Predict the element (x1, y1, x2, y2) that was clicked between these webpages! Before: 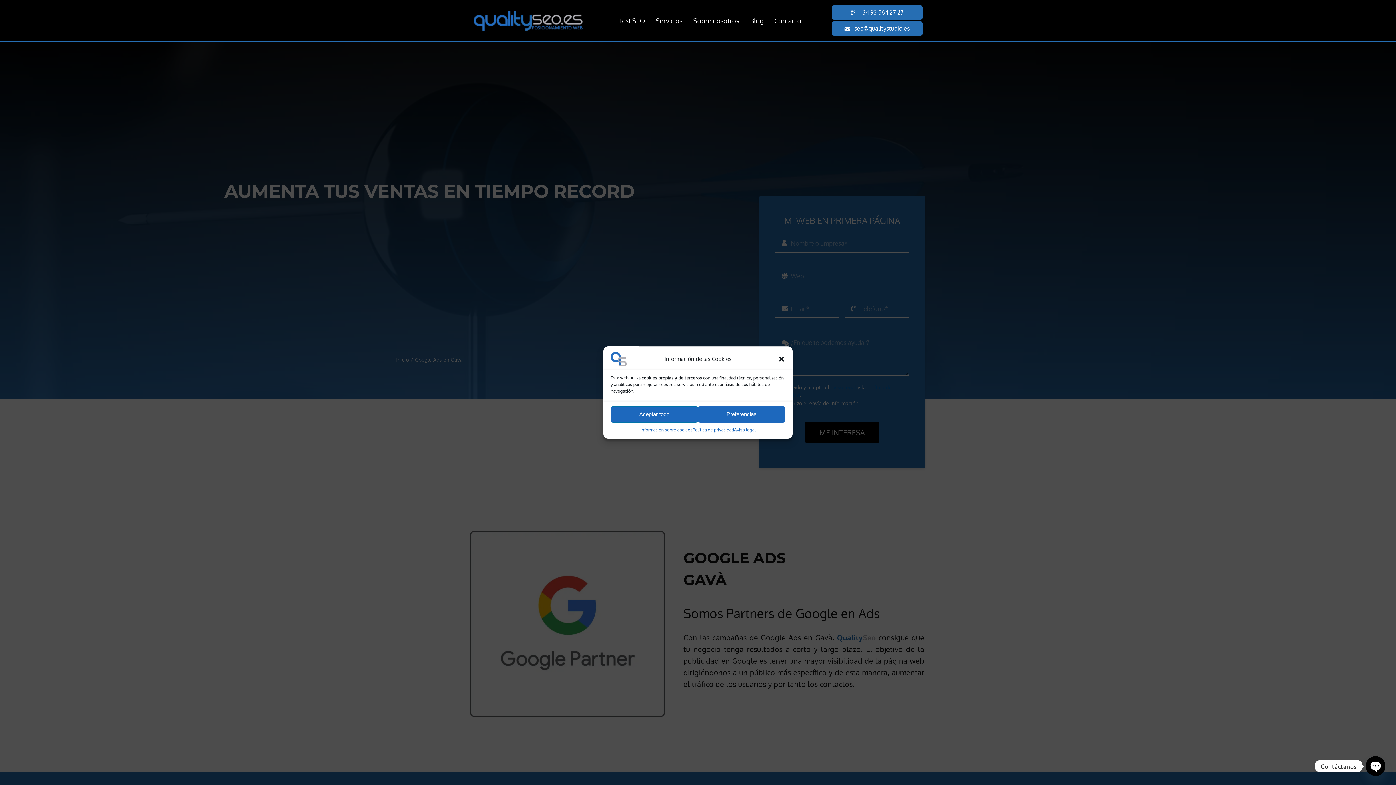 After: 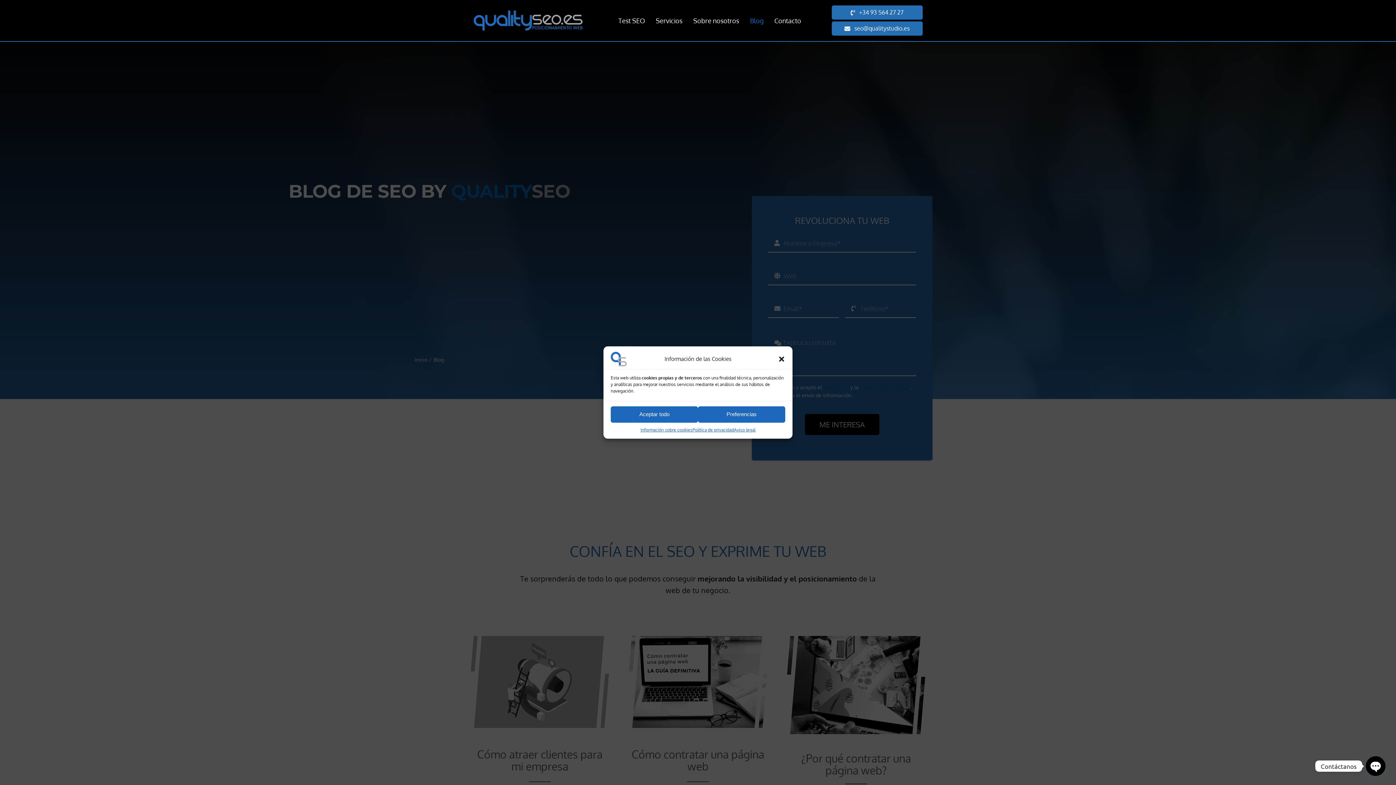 Action: label: Blog bbox: (748, 15, 765, 25)